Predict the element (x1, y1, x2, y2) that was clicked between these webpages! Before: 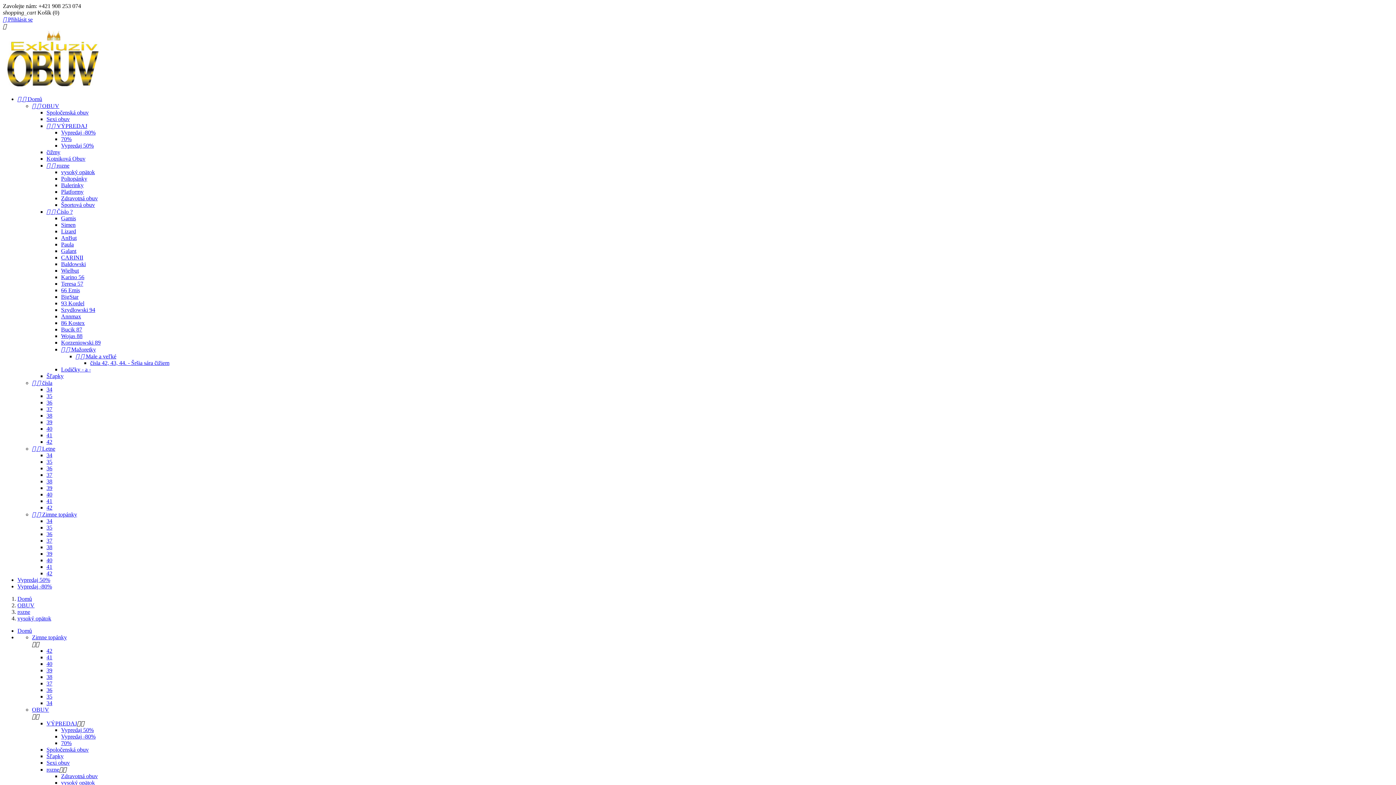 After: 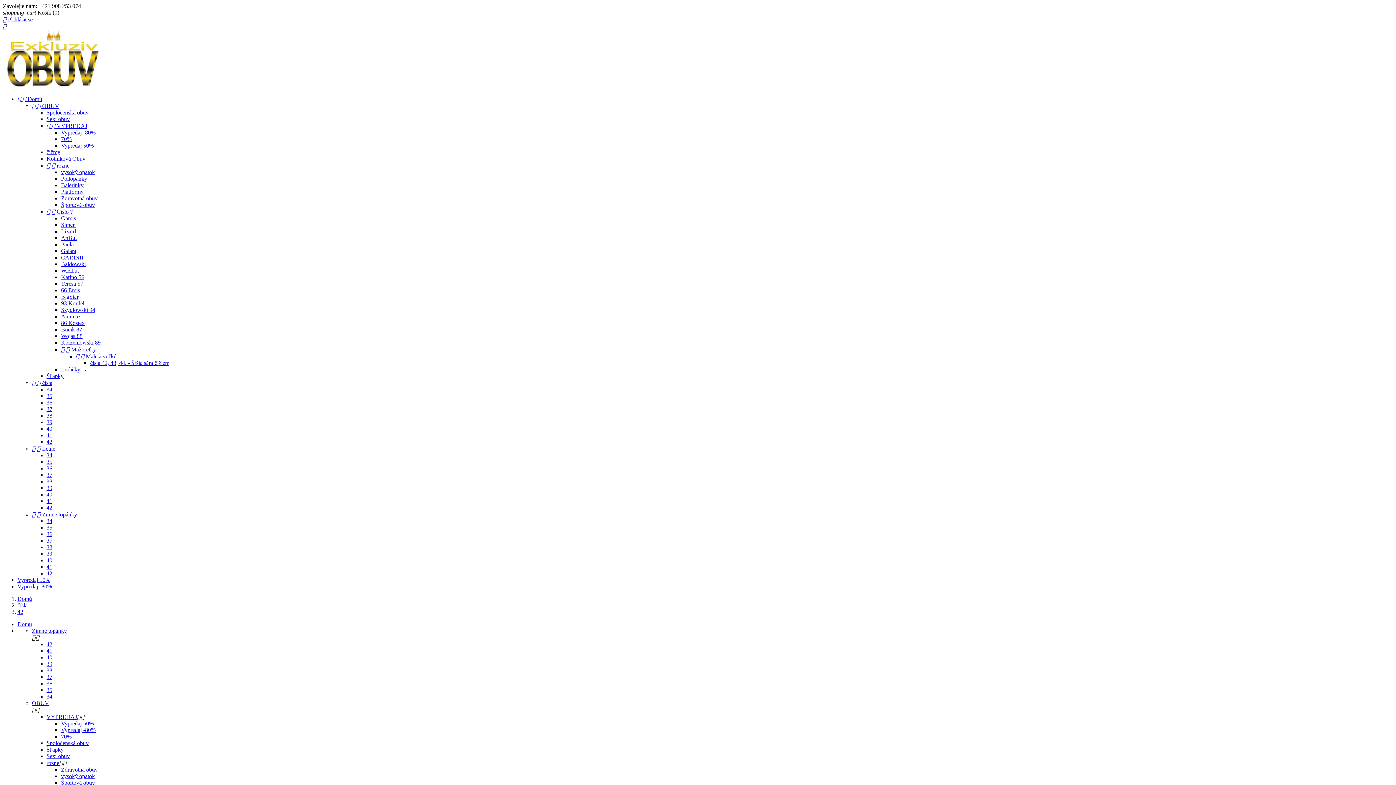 Action: bbox: (46, 438, 52, 445) label: 42